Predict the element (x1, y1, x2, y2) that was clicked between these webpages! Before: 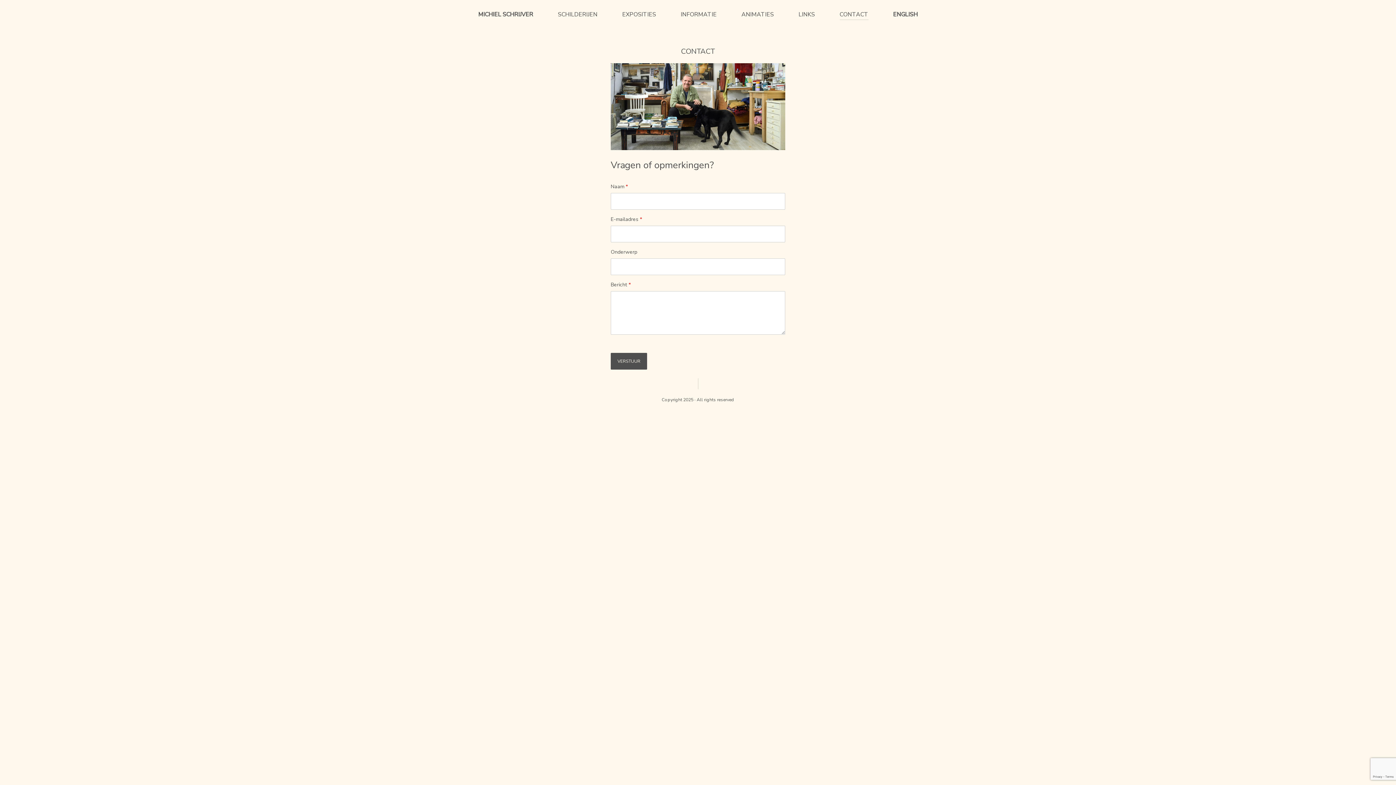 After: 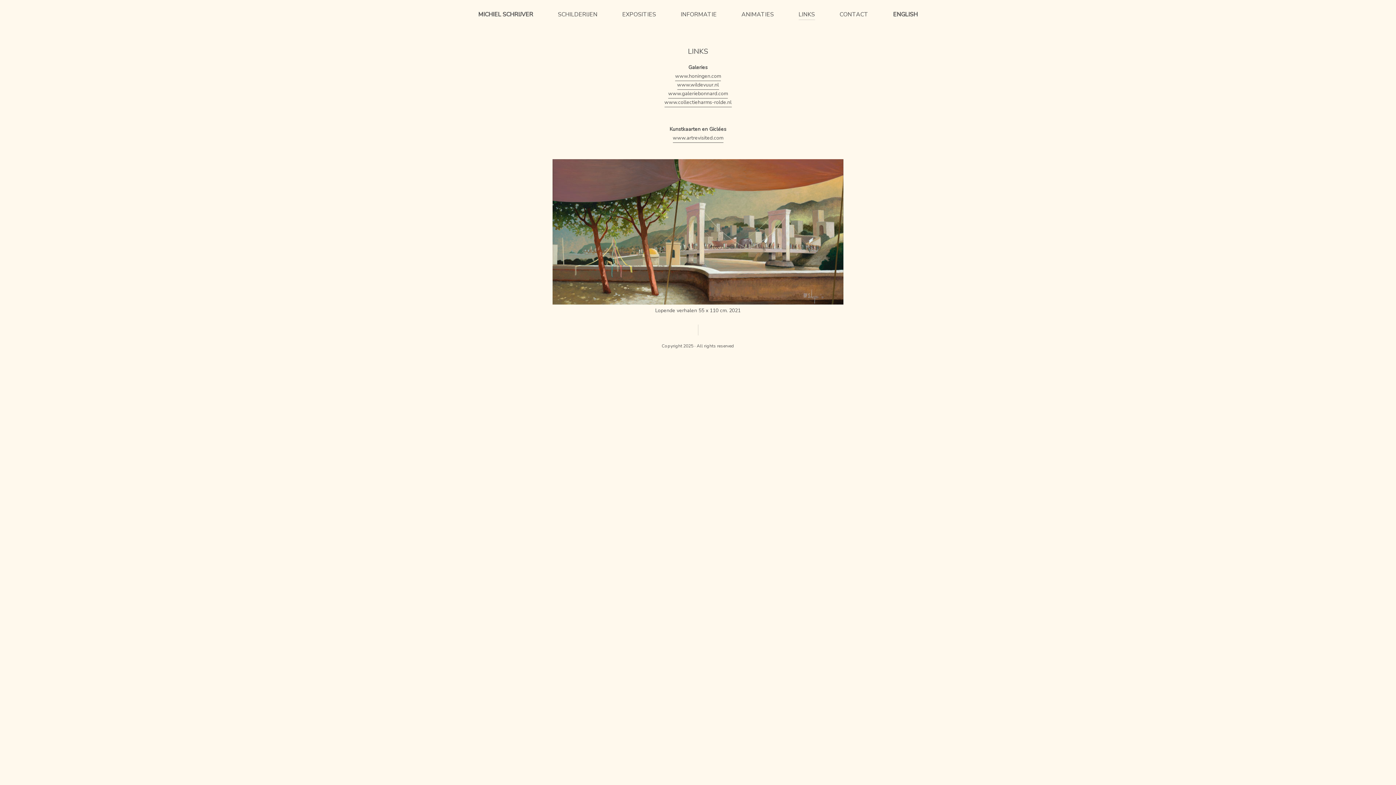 Action: bbox: (798, 7, 815, 20) label: LINKS